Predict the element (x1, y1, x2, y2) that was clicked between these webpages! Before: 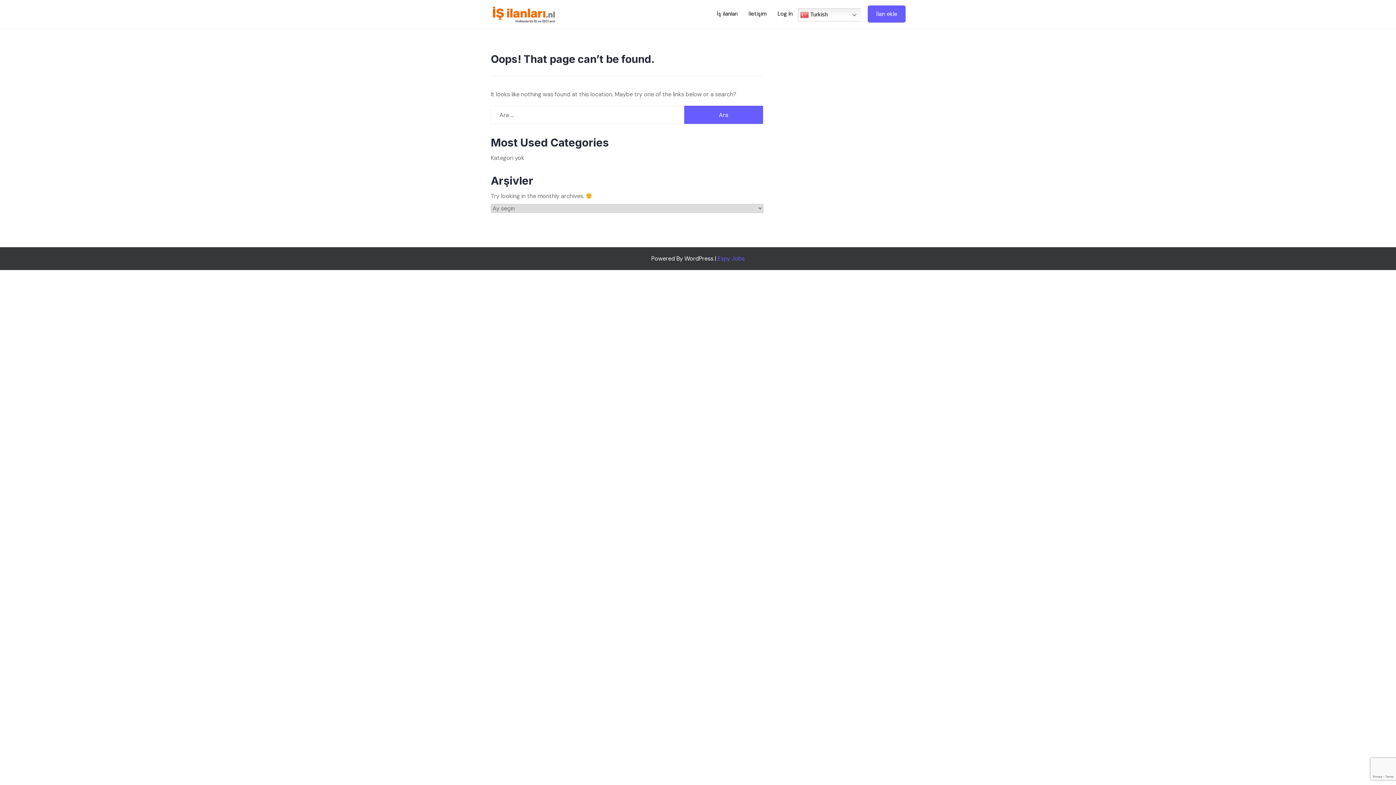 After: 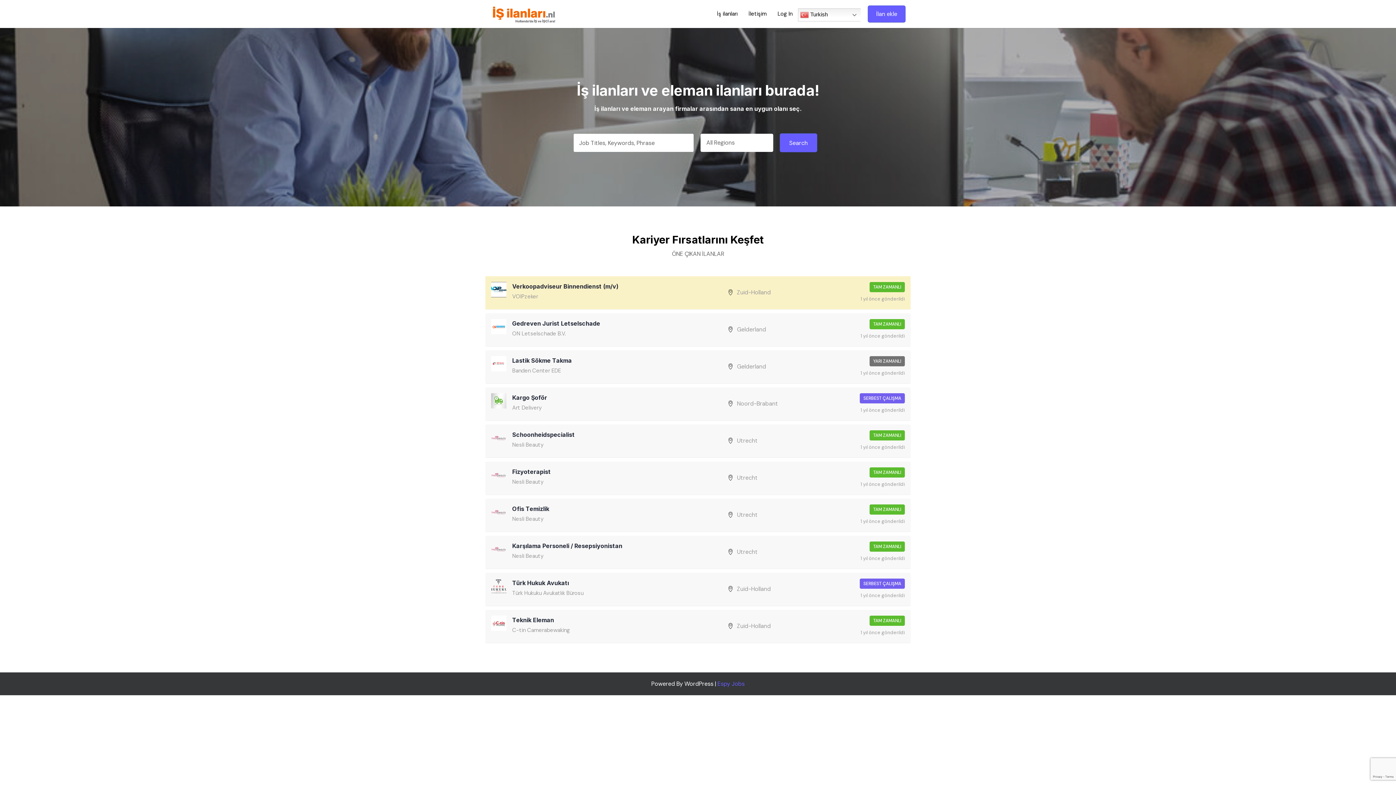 Action: bbox: (490, 5, 556, 23)